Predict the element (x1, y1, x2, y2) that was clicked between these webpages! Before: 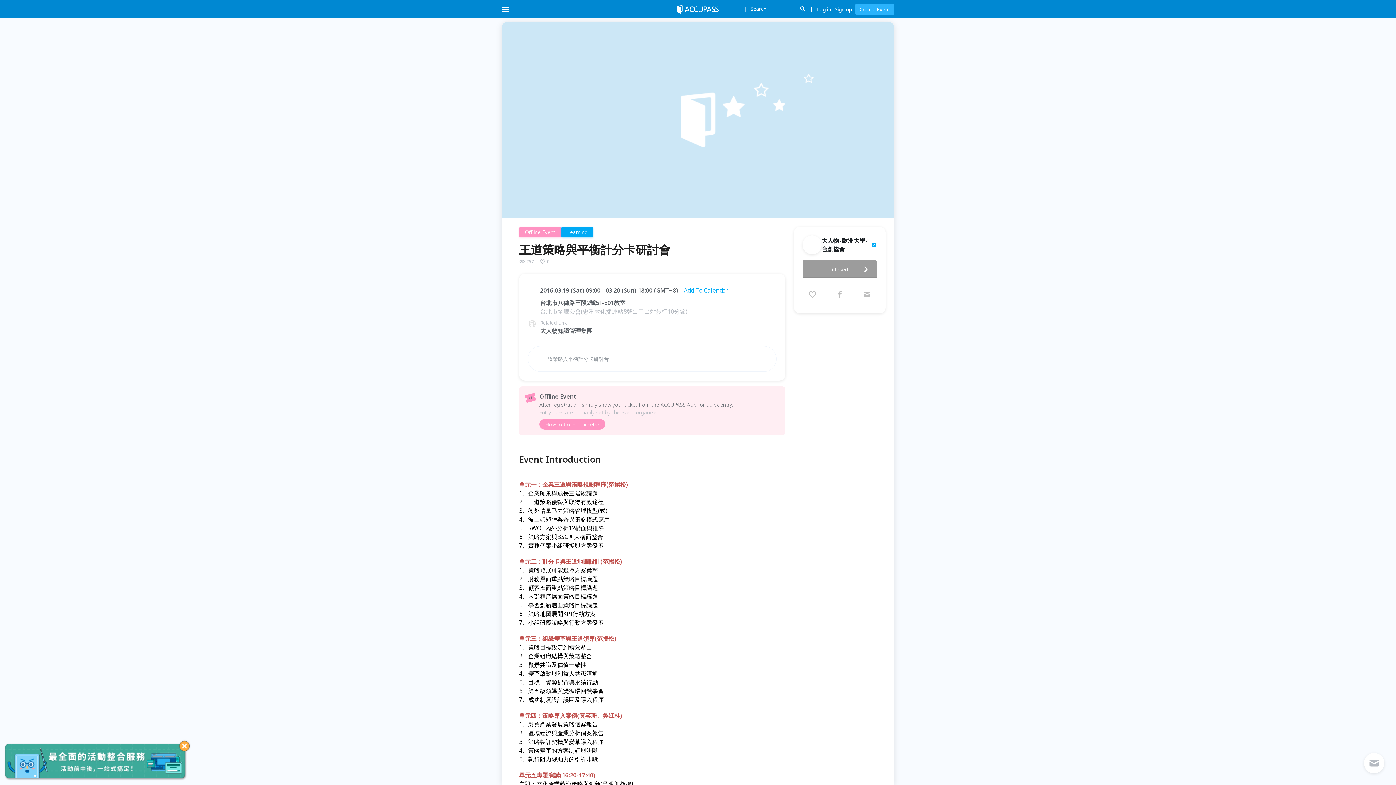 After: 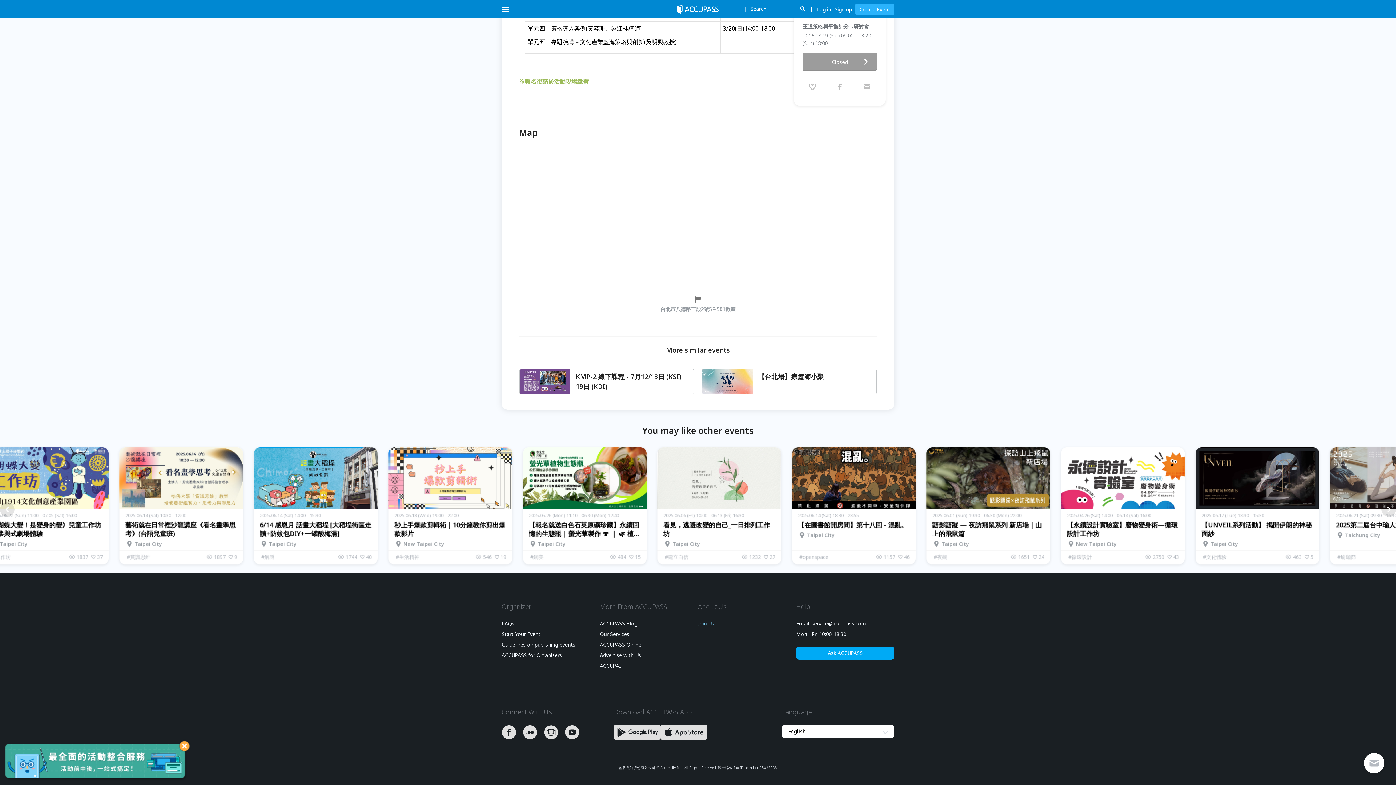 Action: label: Join Us bbox: (698, 416, 714, 423)